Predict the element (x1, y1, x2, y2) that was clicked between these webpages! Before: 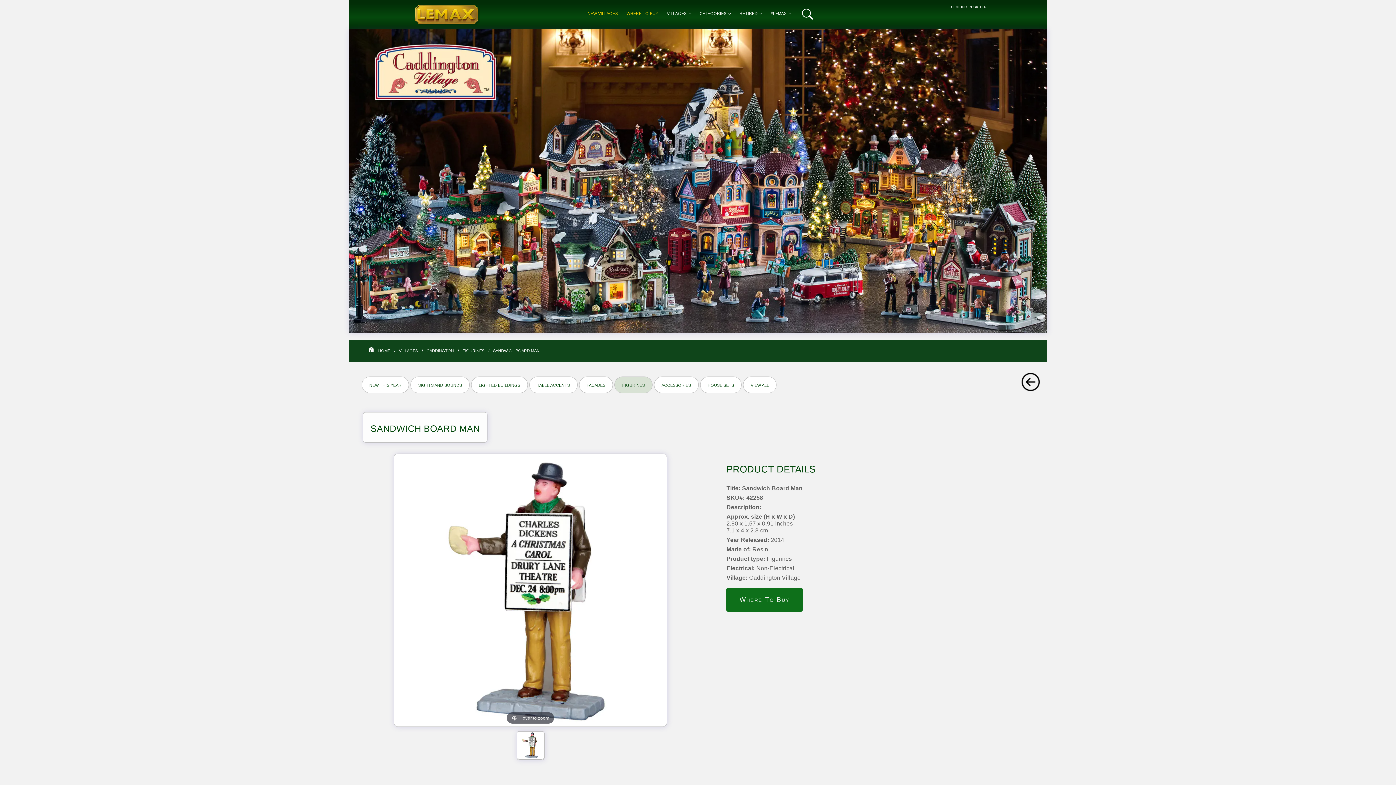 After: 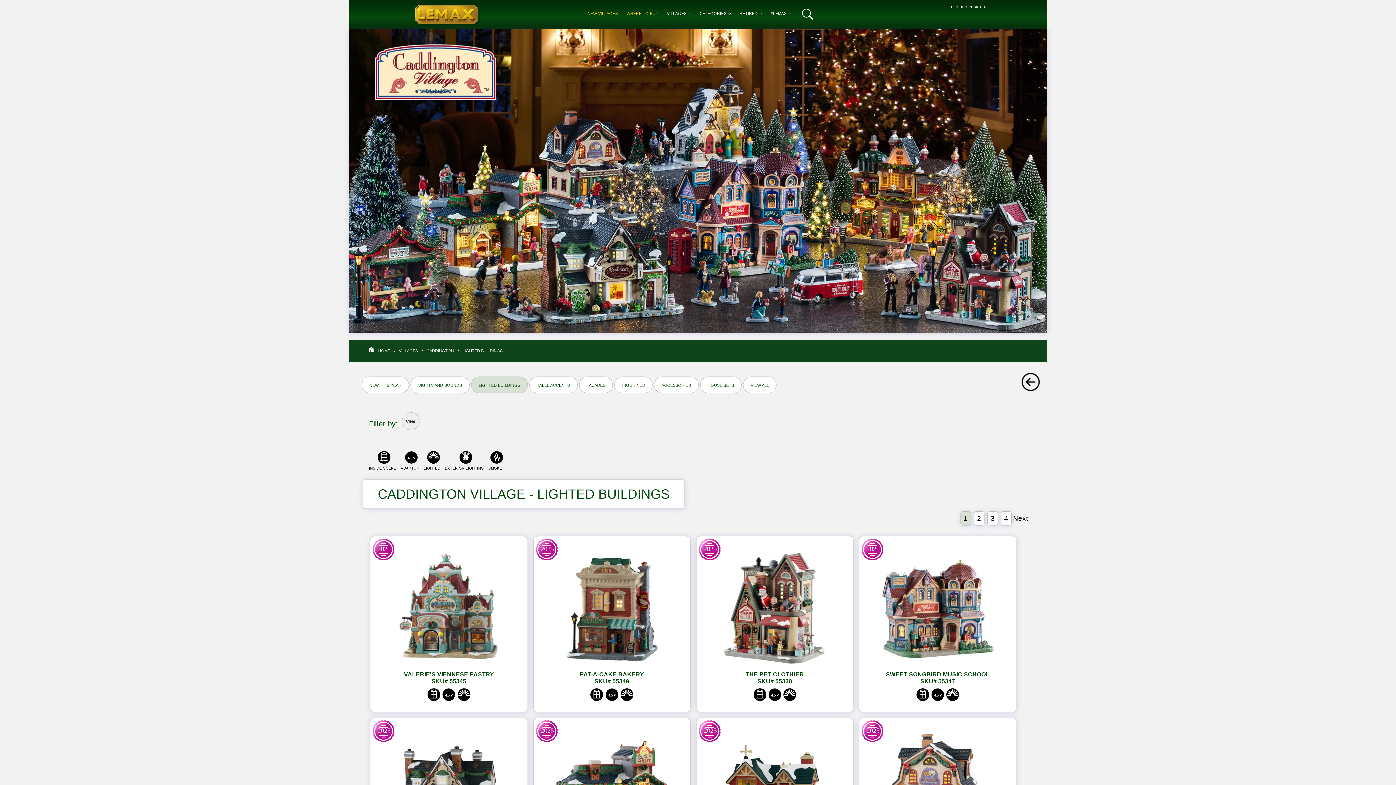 Action: label: LIGHTED BUILDINGS bbox: (478, 386, 520, 392)